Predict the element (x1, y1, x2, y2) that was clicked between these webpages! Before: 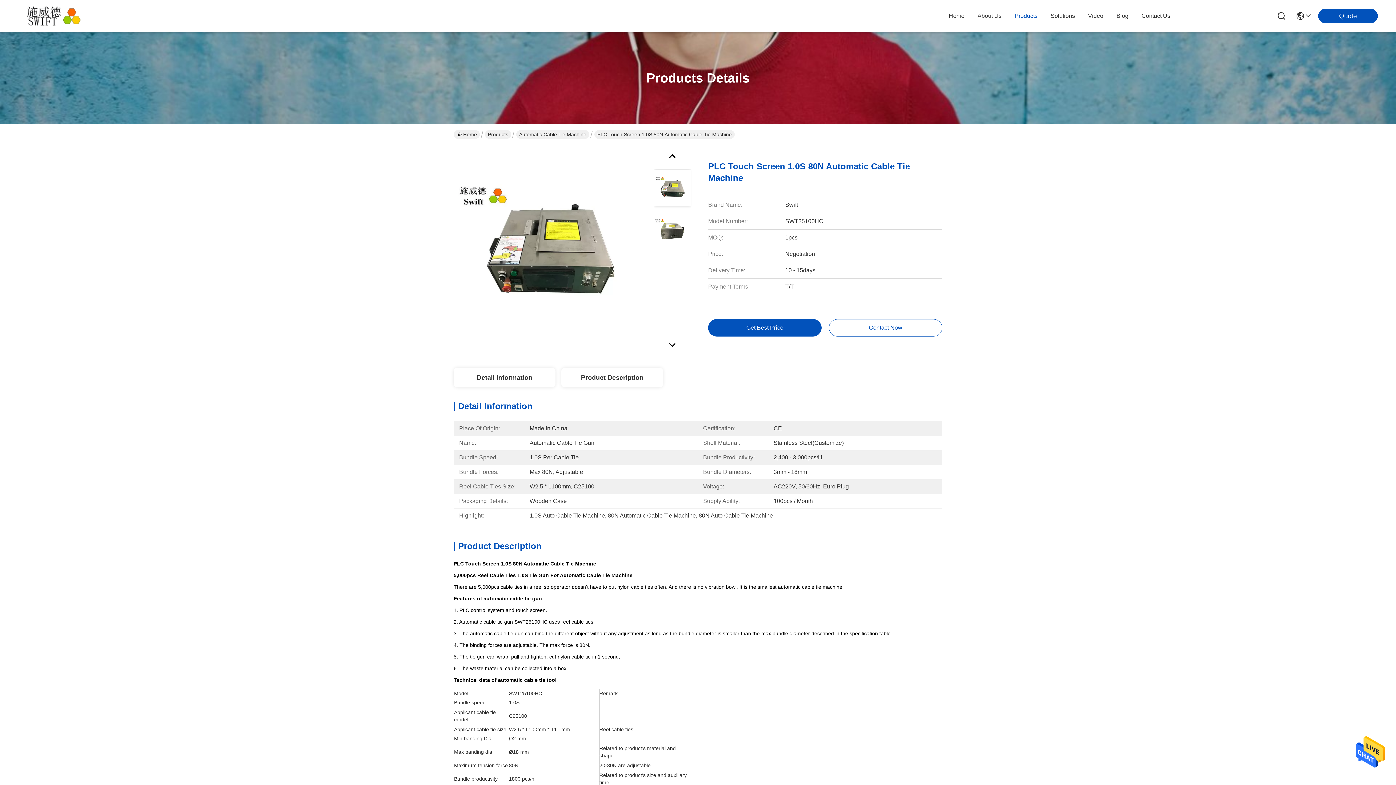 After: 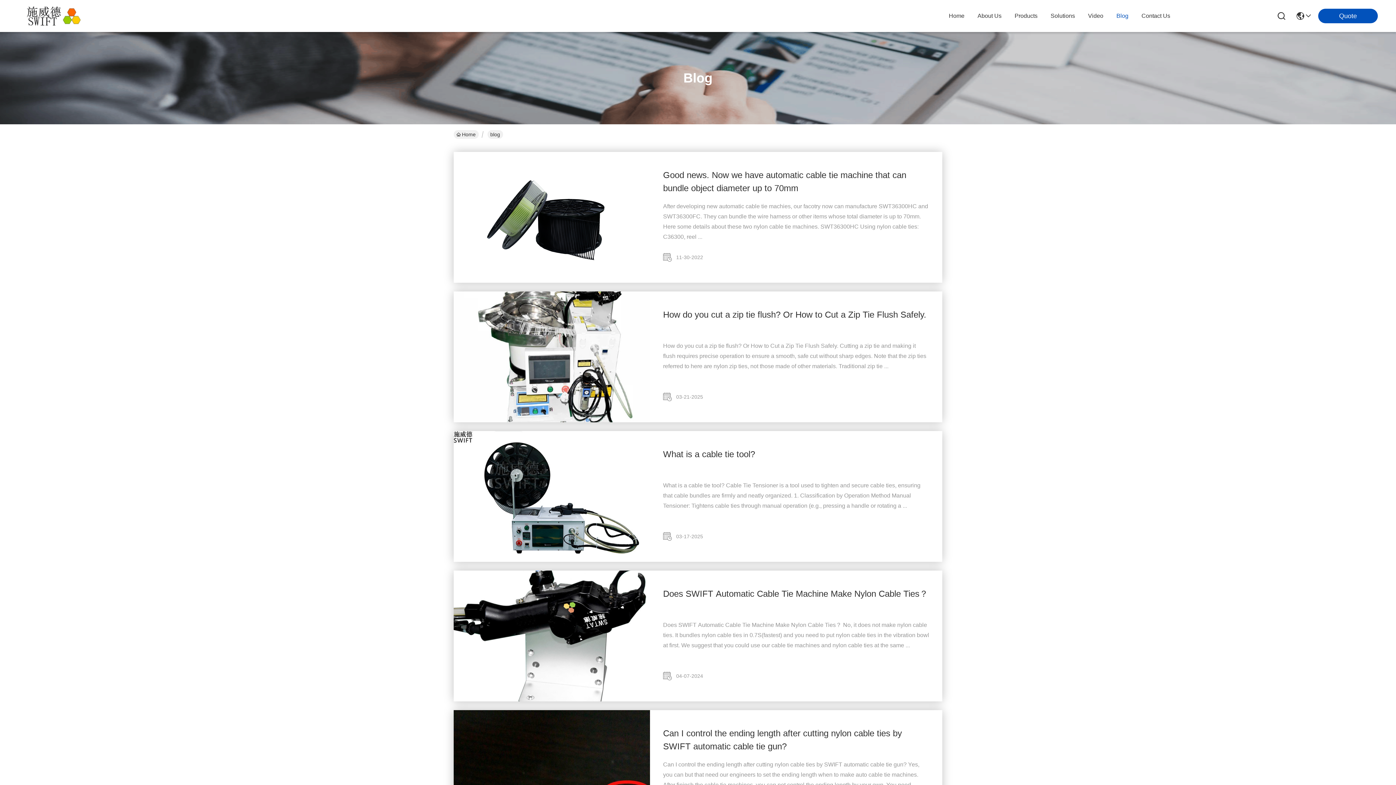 Action: label: Blog bbox: (1116, 0, 1128, 32)